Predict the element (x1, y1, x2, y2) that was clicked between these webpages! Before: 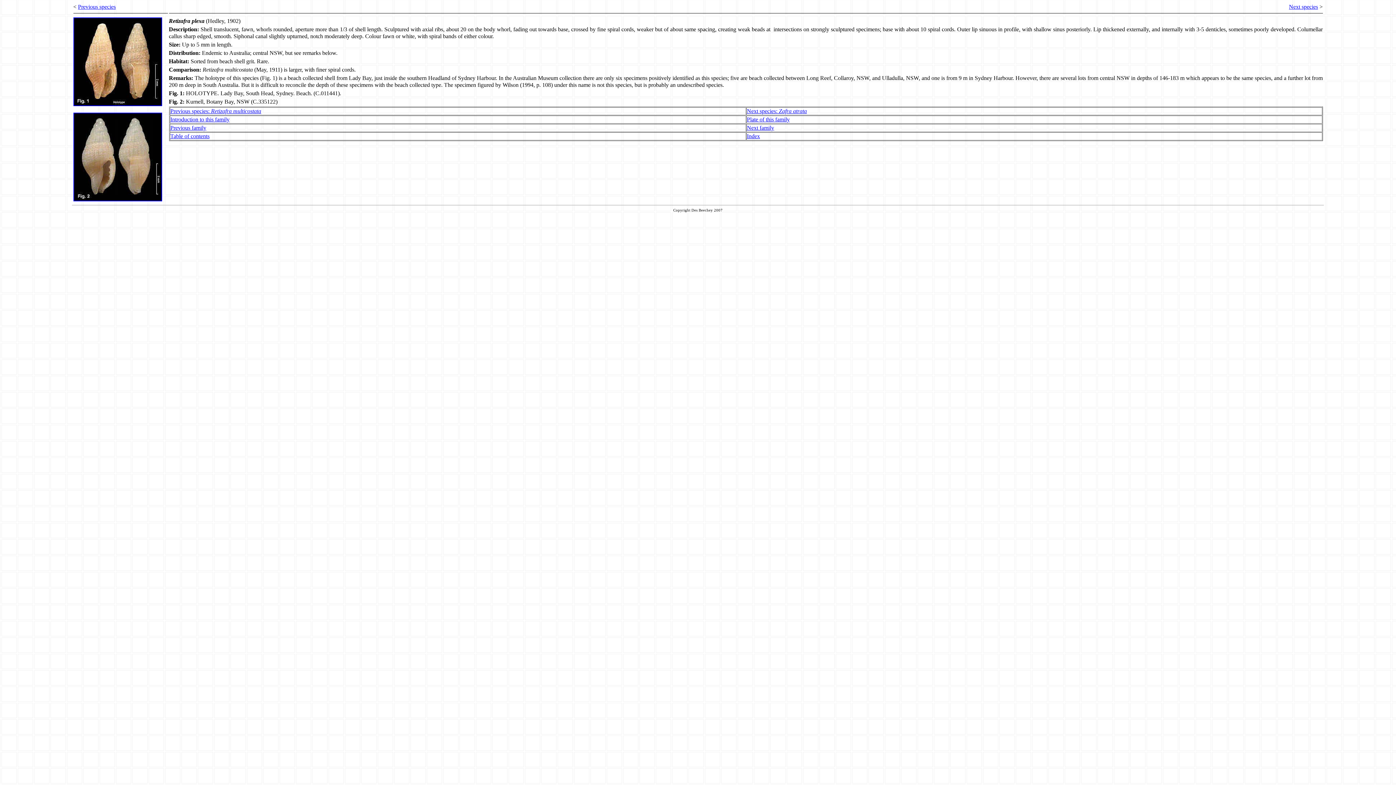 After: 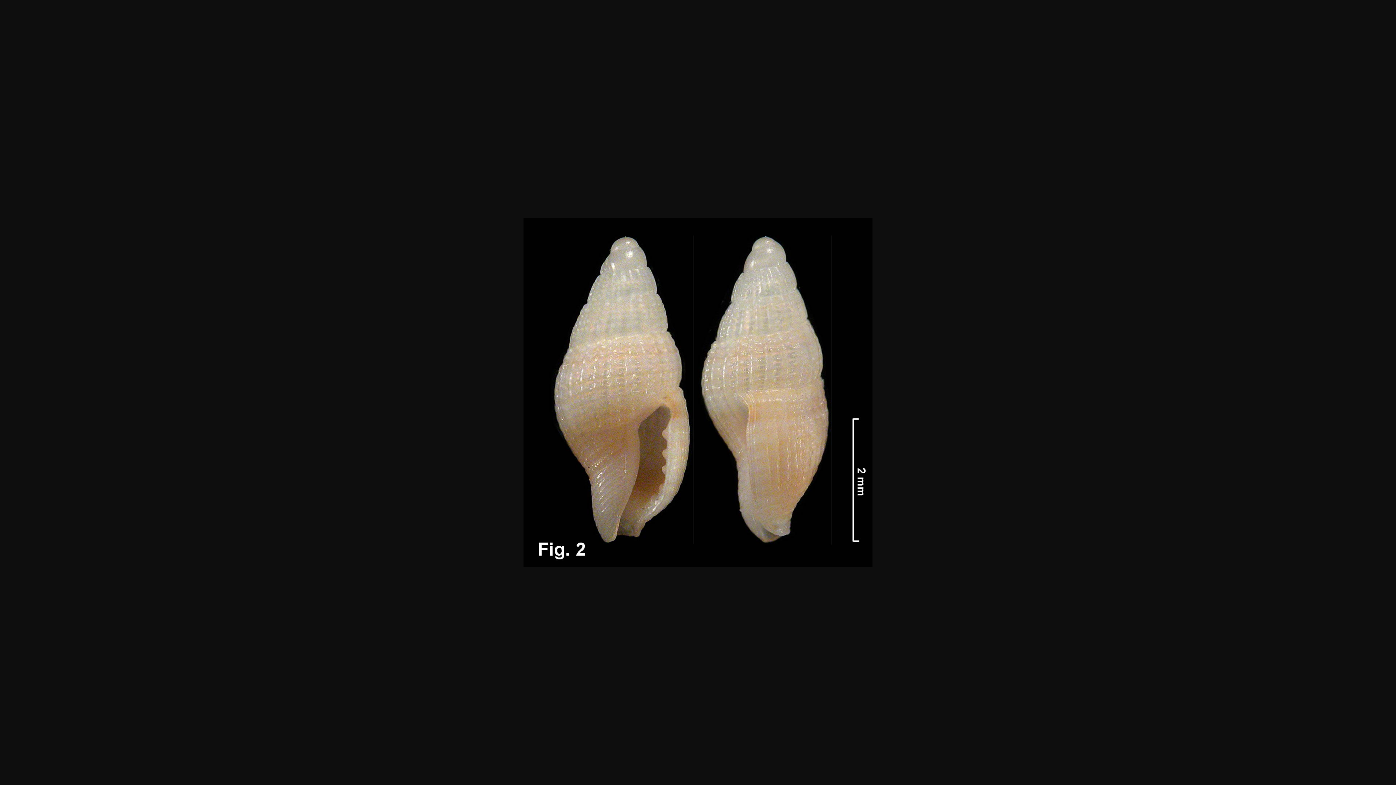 Action: bbox: (73, 196, 162, 202)